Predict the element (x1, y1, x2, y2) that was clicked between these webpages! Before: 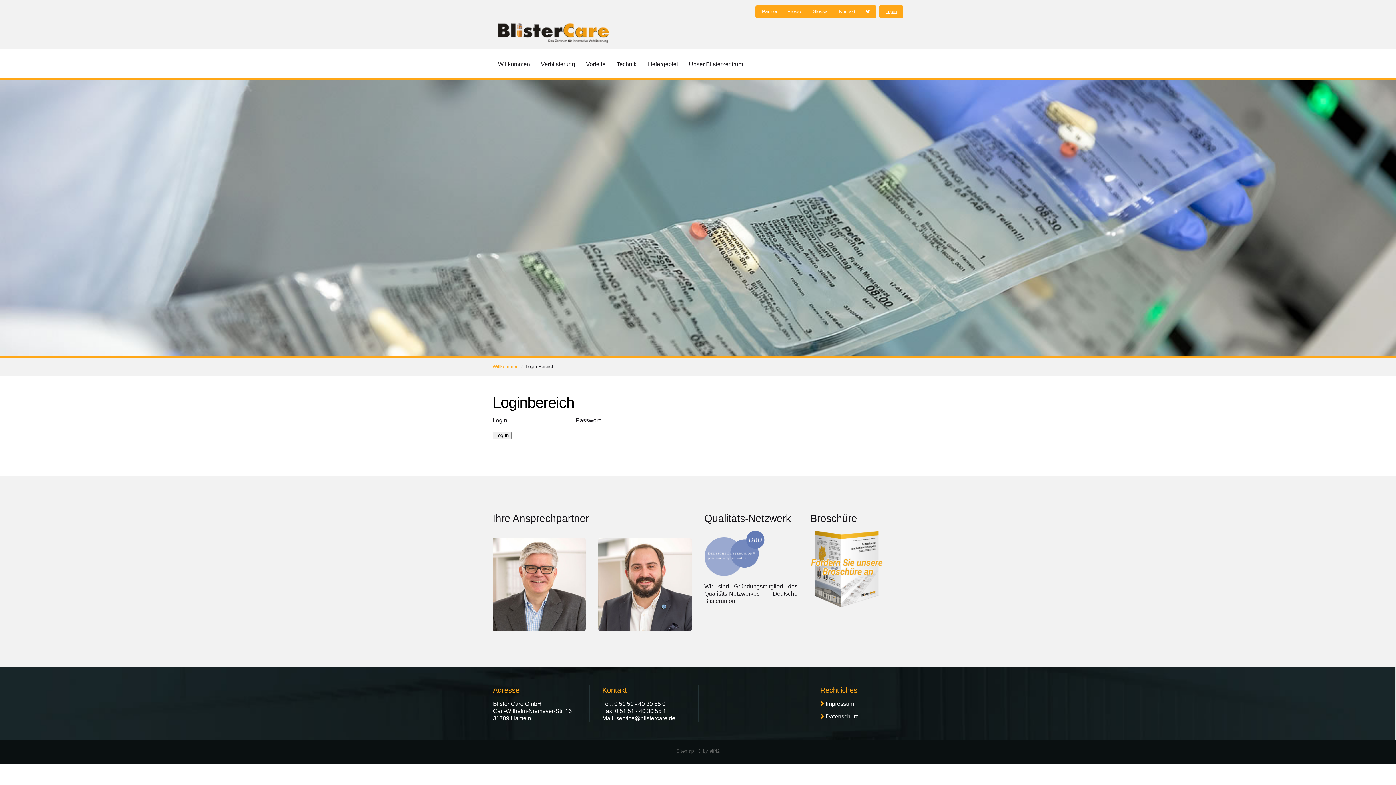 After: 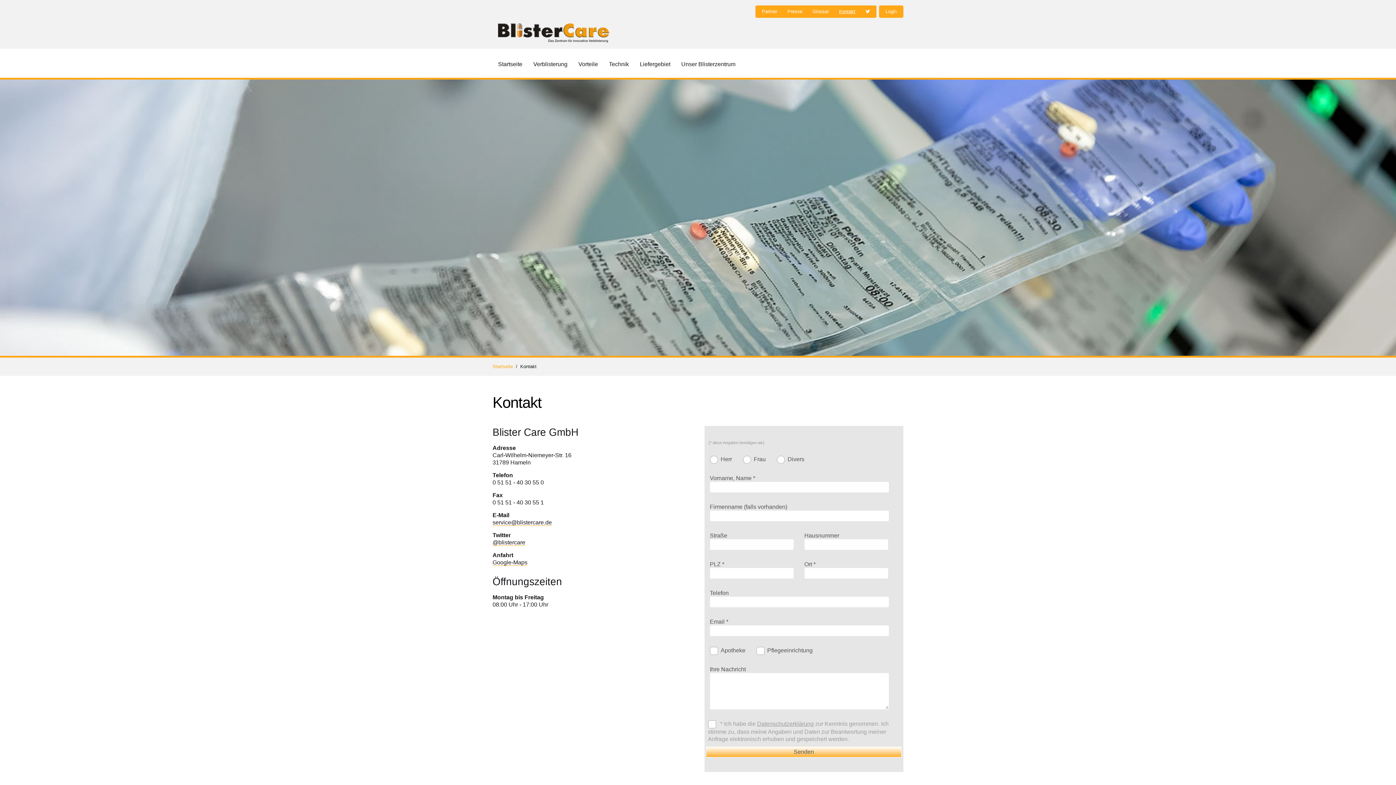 Action: label: Kontakt bbox: (839, 8, 855, 15)